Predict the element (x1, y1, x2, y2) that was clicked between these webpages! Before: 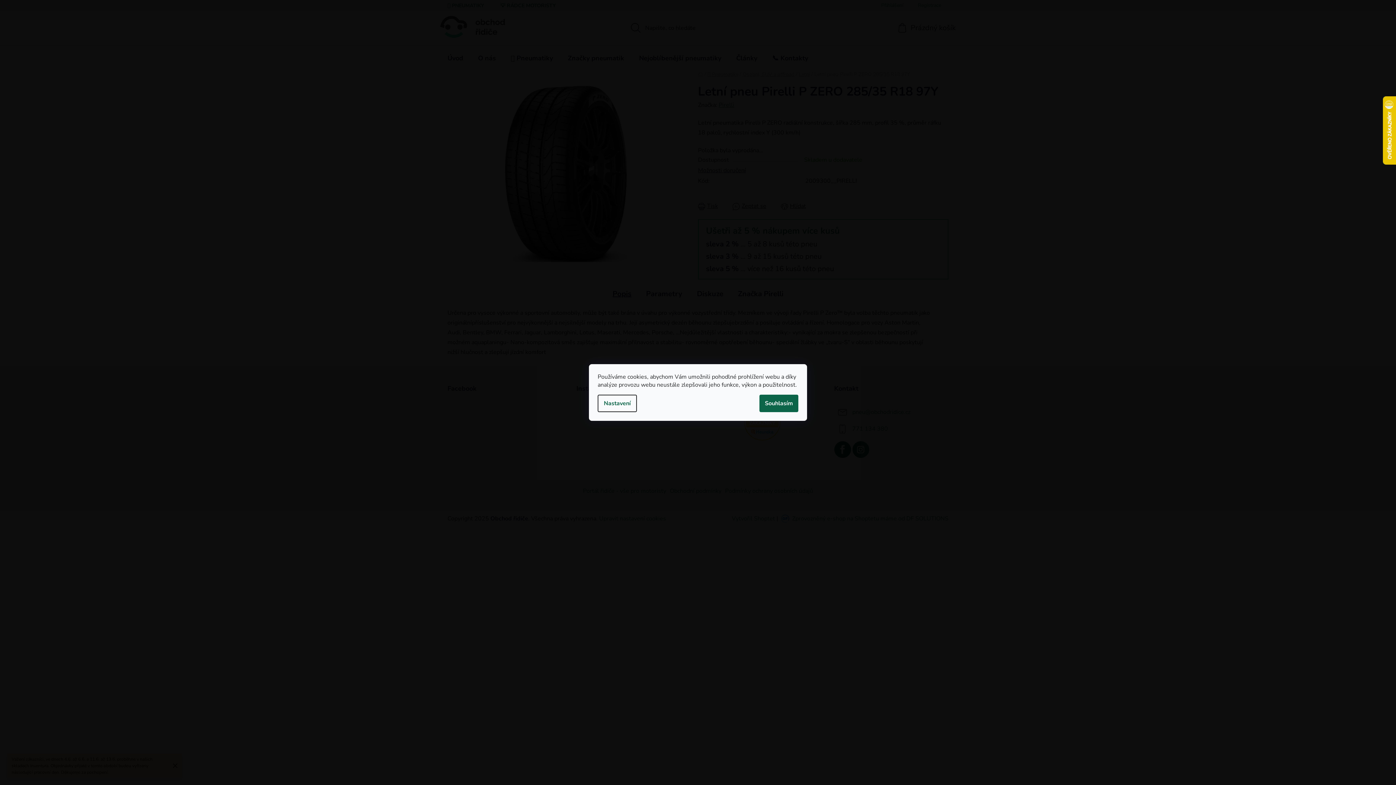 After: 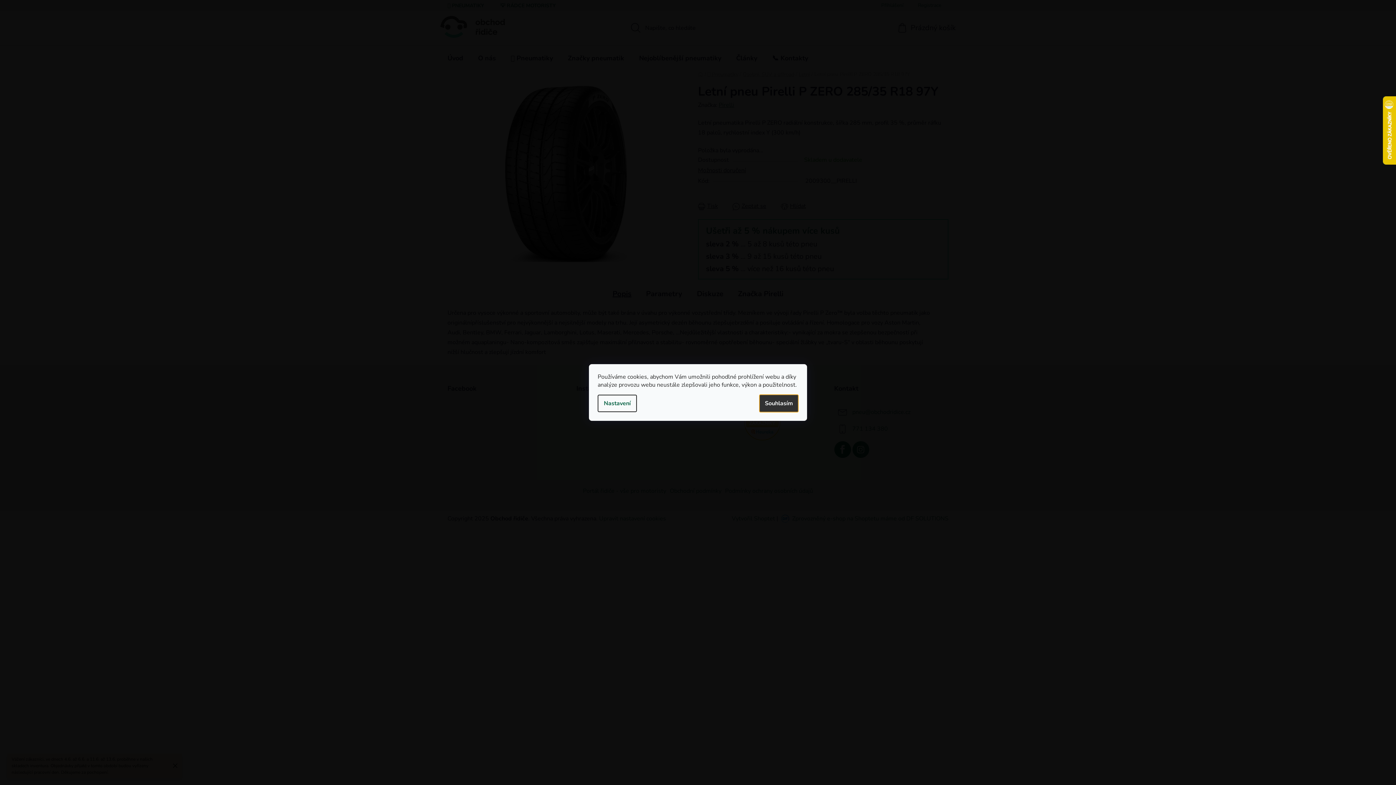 Action: label: Souhlasím bbox: (759, 394, 798, 412)